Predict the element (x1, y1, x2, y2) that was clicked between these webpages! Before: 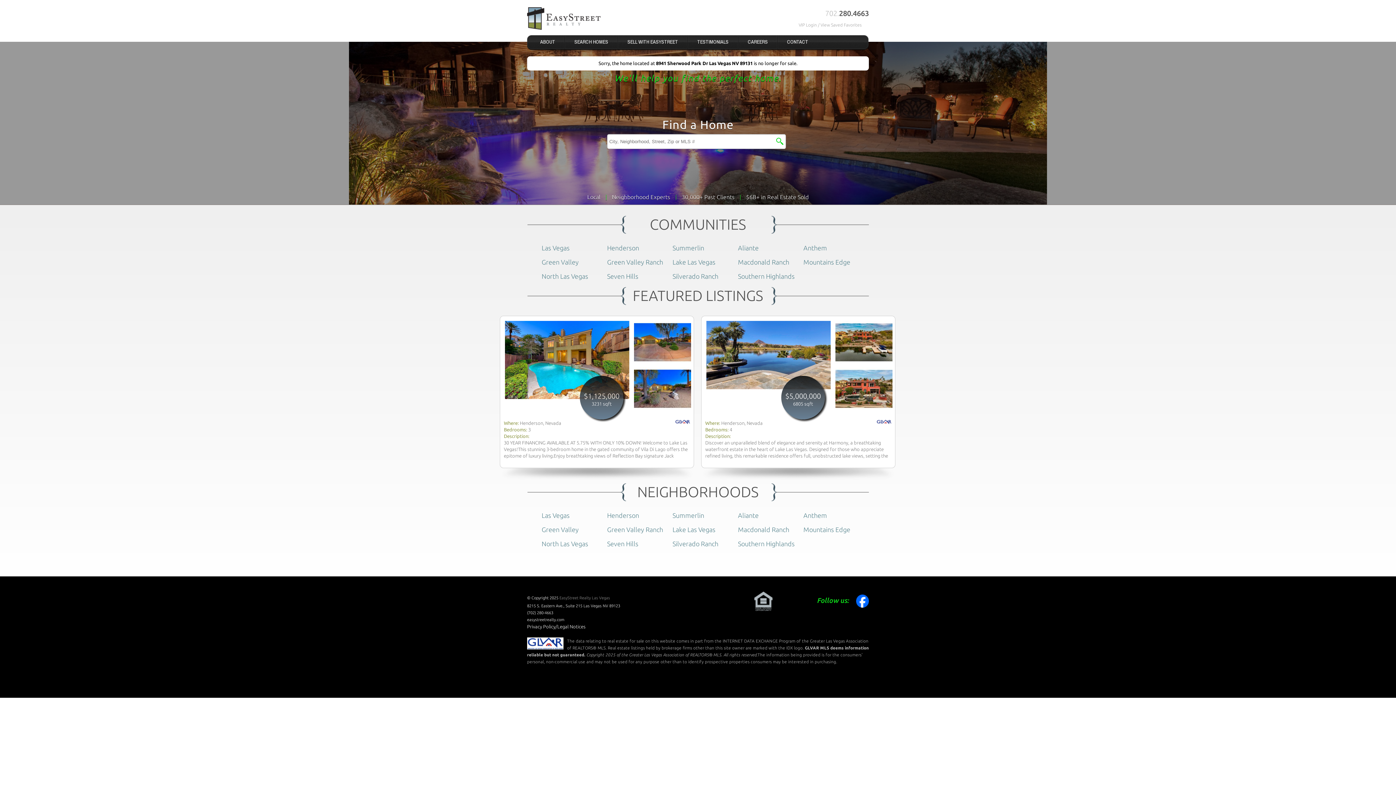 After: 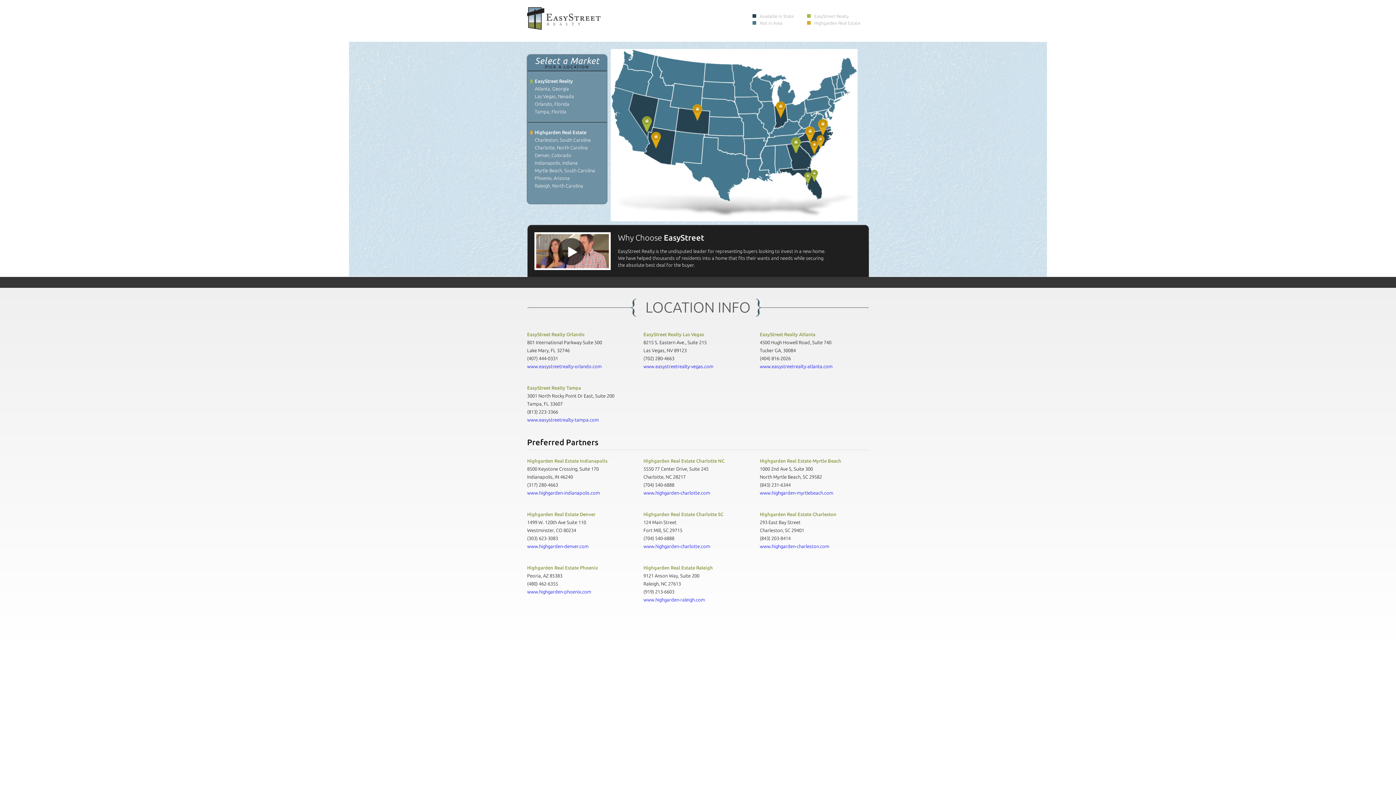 Action: label: easystreetrealty.com bbox: (527, 617, 564, 622)